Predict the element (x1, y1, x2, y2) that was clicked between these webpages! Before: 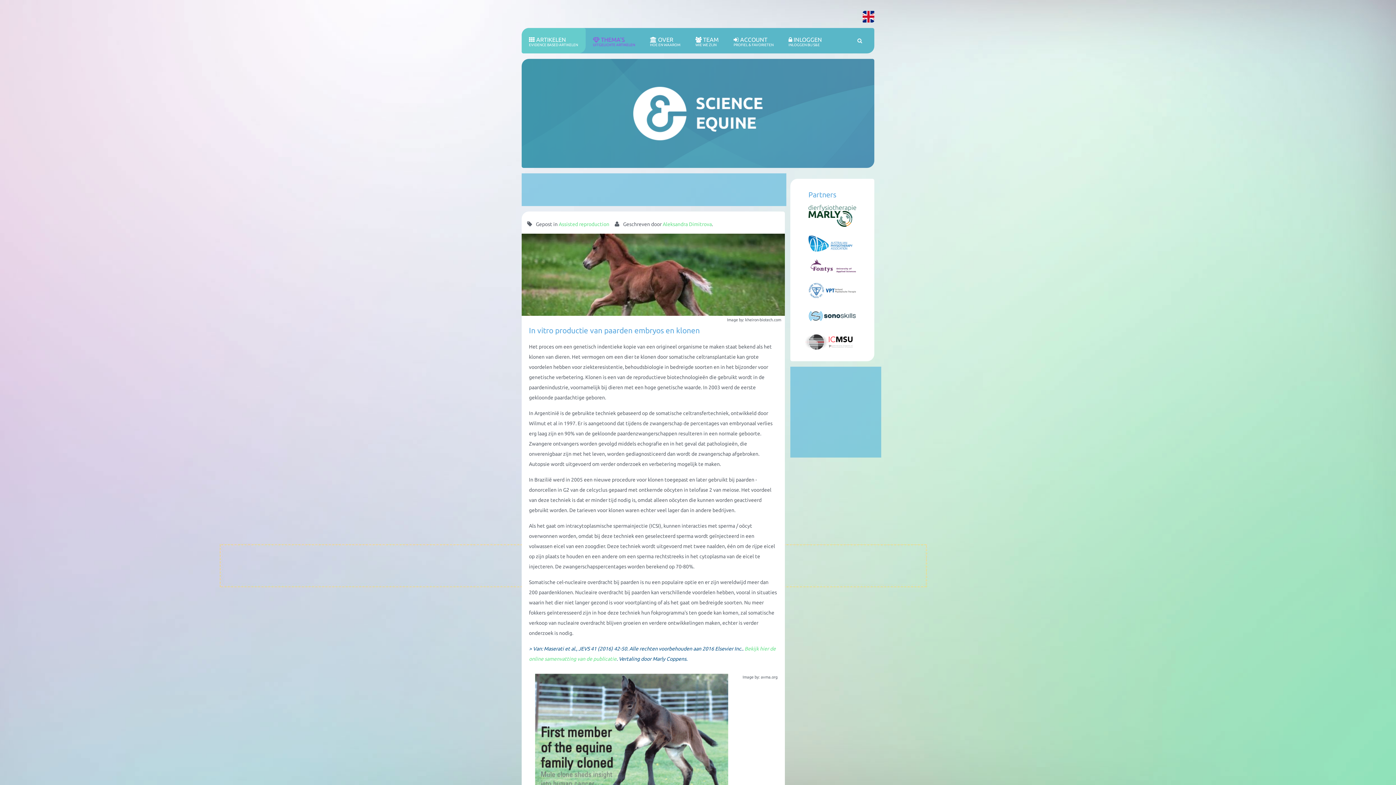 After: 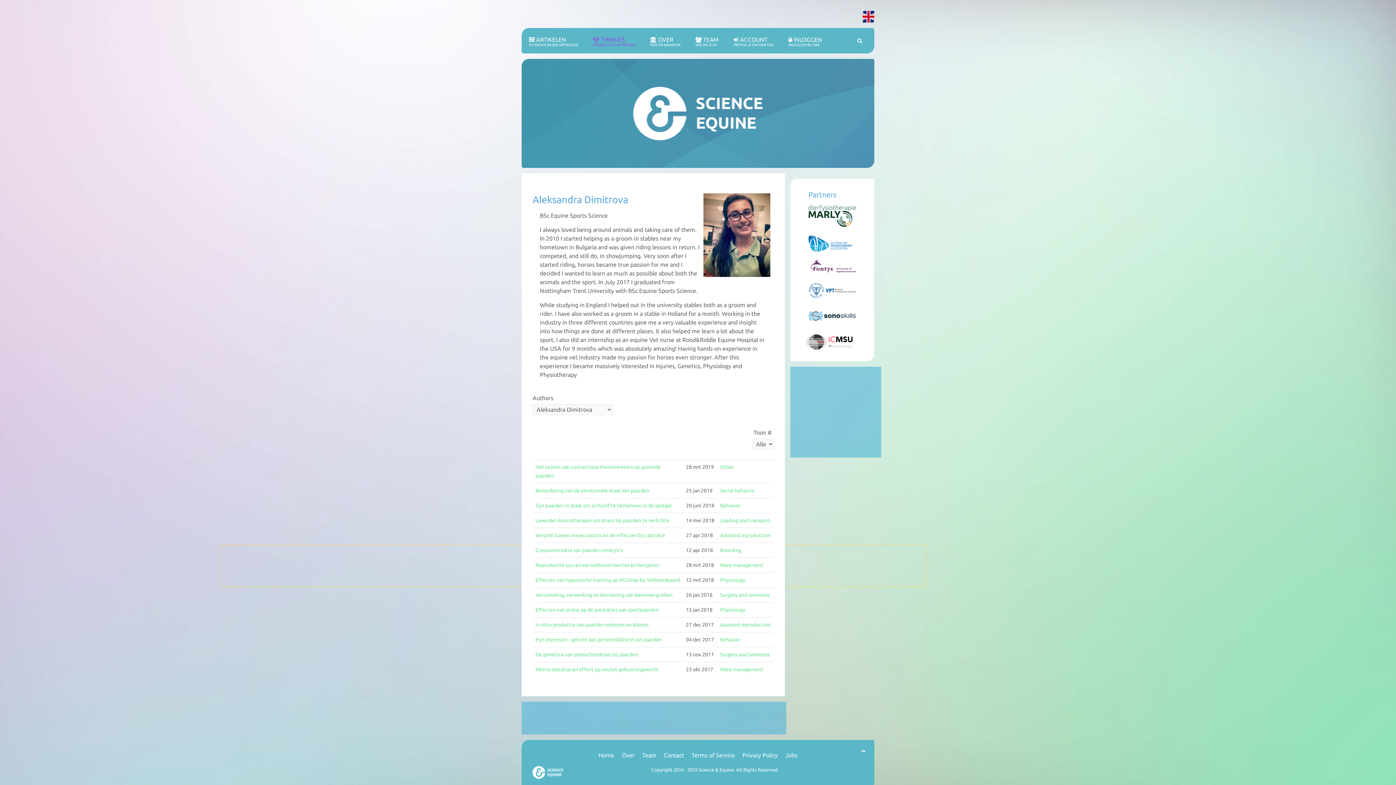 Action: bbox: (662, 221, 712, 227) label: Aleksandra Dimitrova